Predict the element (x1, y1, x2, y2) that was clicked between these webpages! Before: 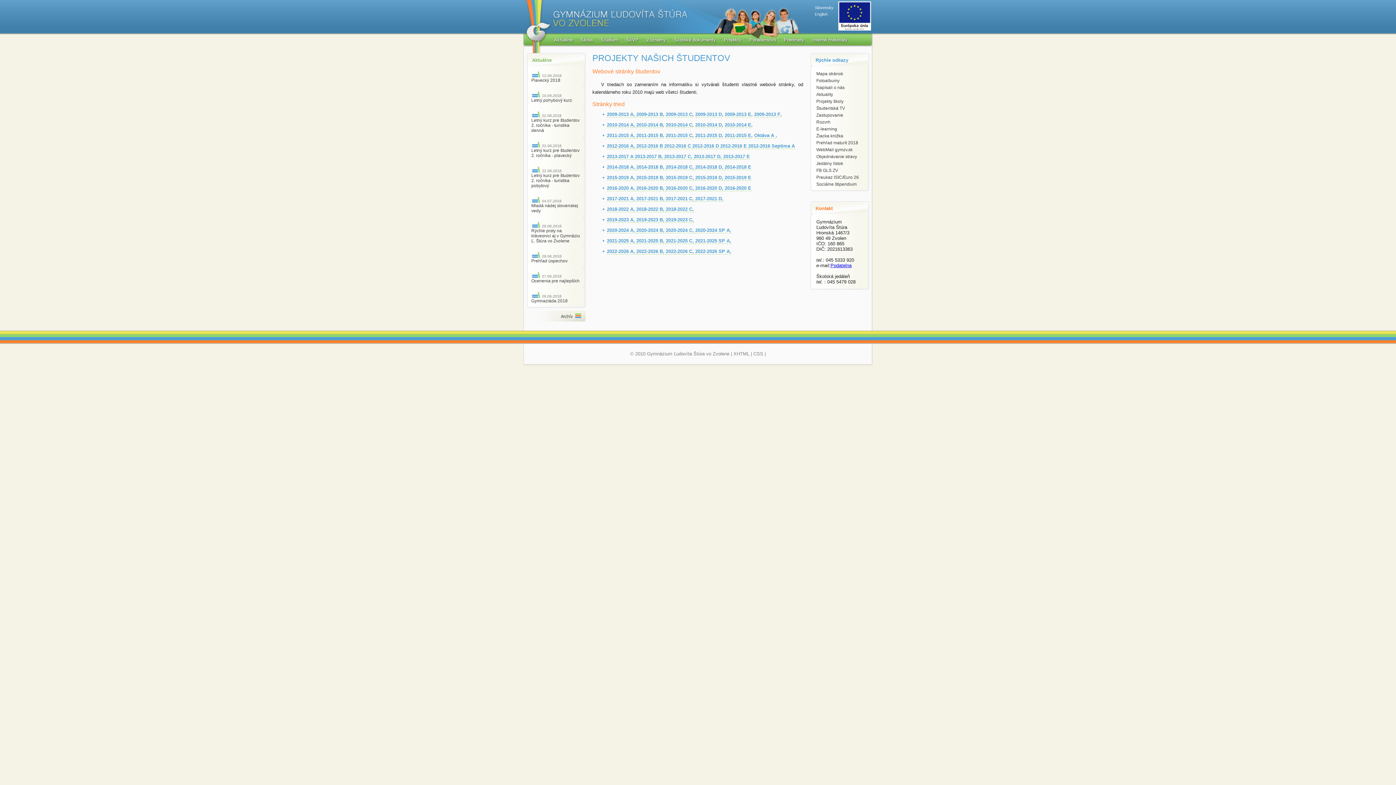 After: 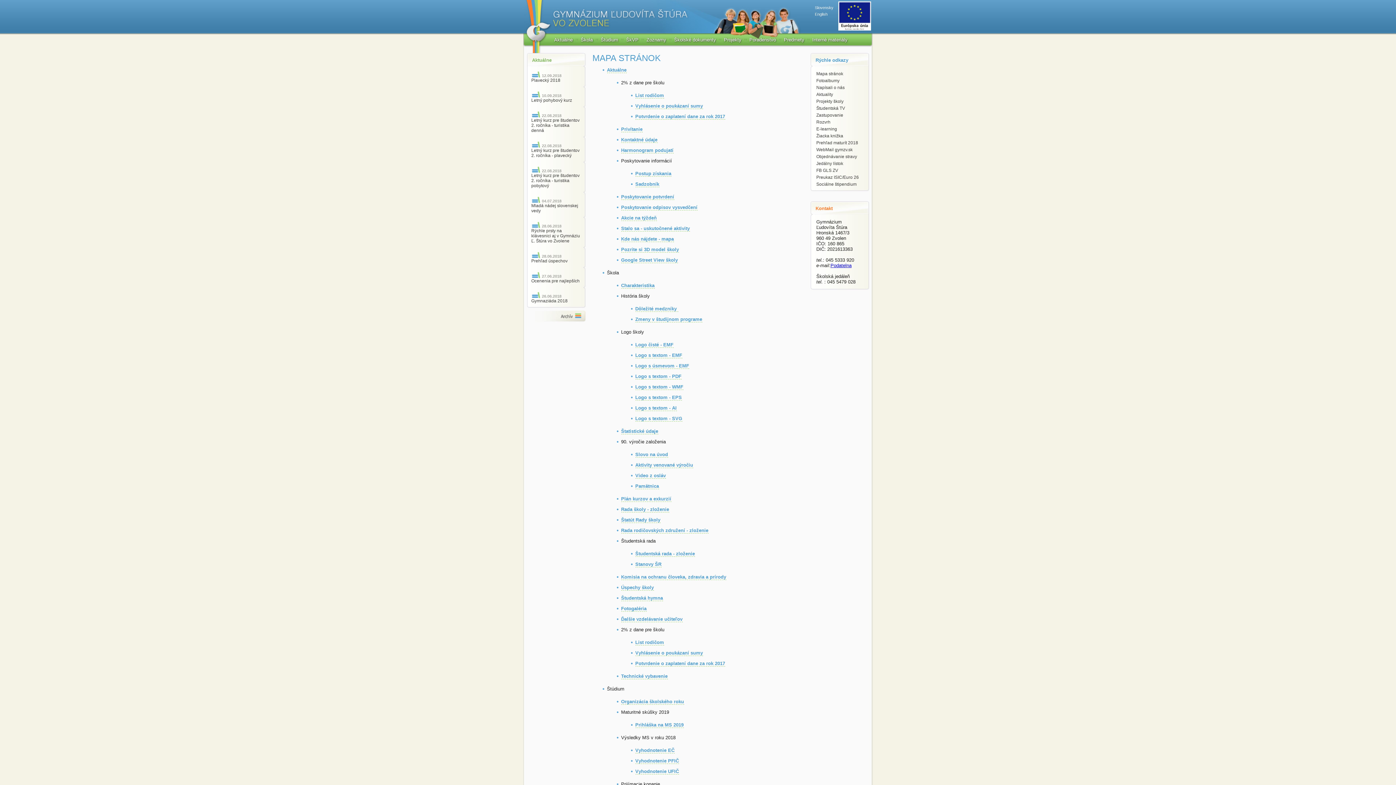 Action: bbox: (816, 71, 843, 76) label: Mapa stránok